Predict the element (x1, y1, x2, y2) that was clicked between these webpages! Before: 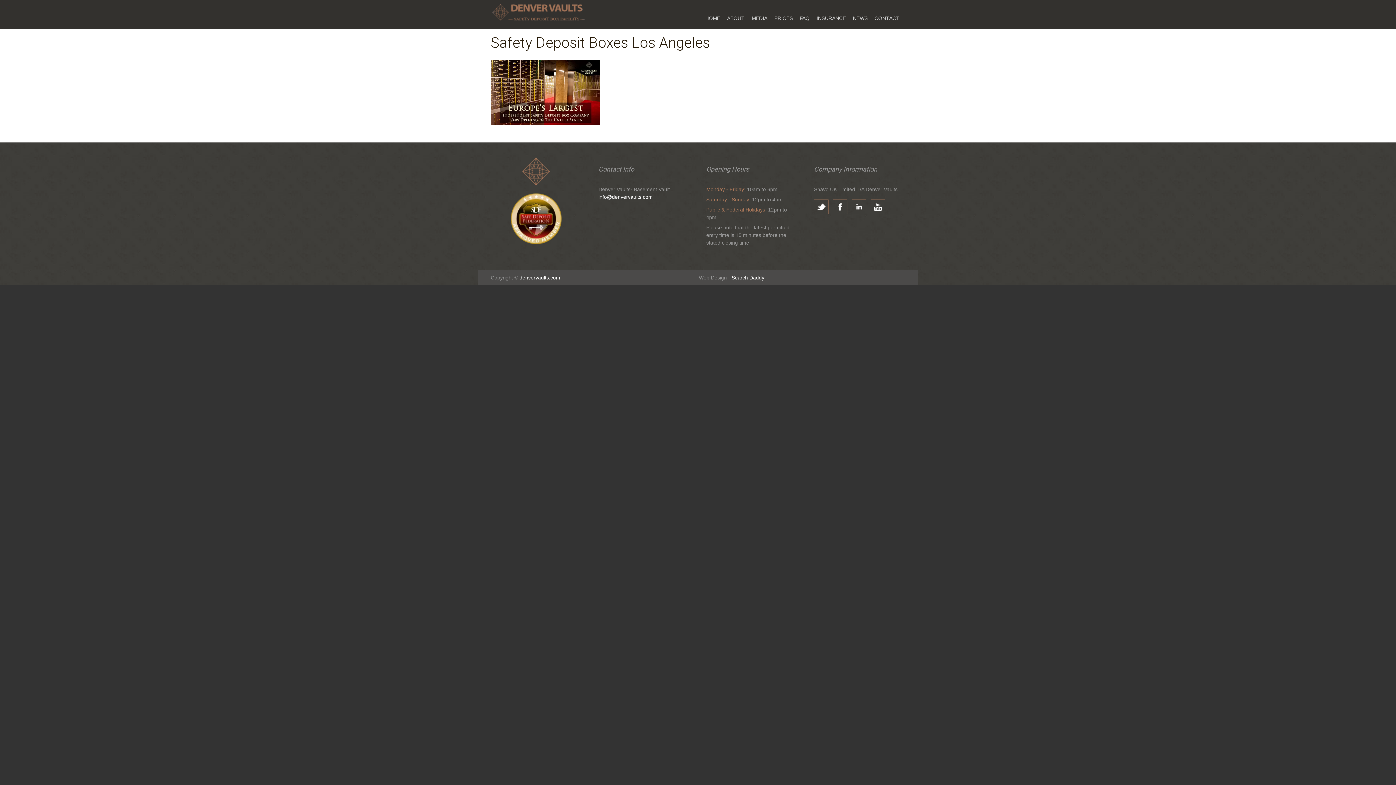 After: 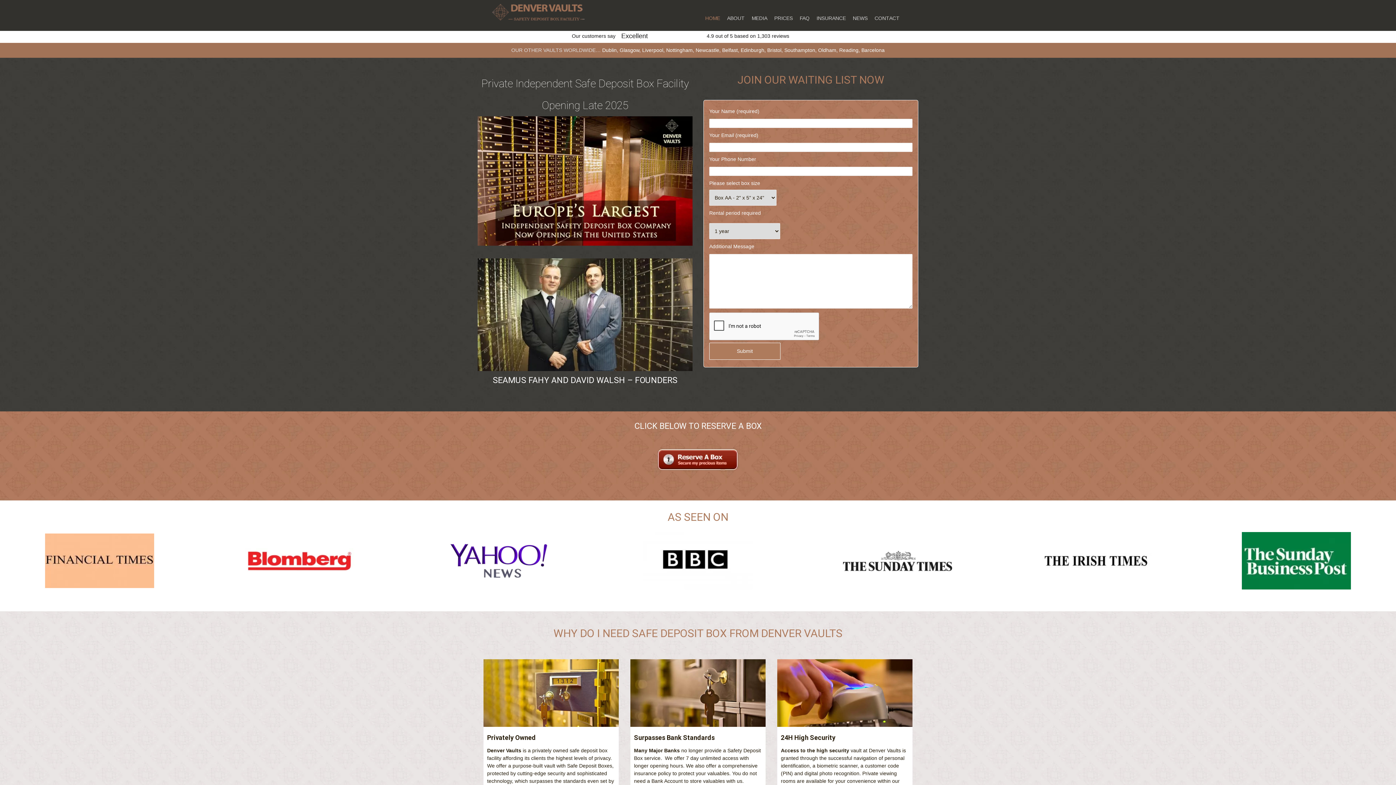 Action: label: HOME bbox: (705, 7, 725, 29)